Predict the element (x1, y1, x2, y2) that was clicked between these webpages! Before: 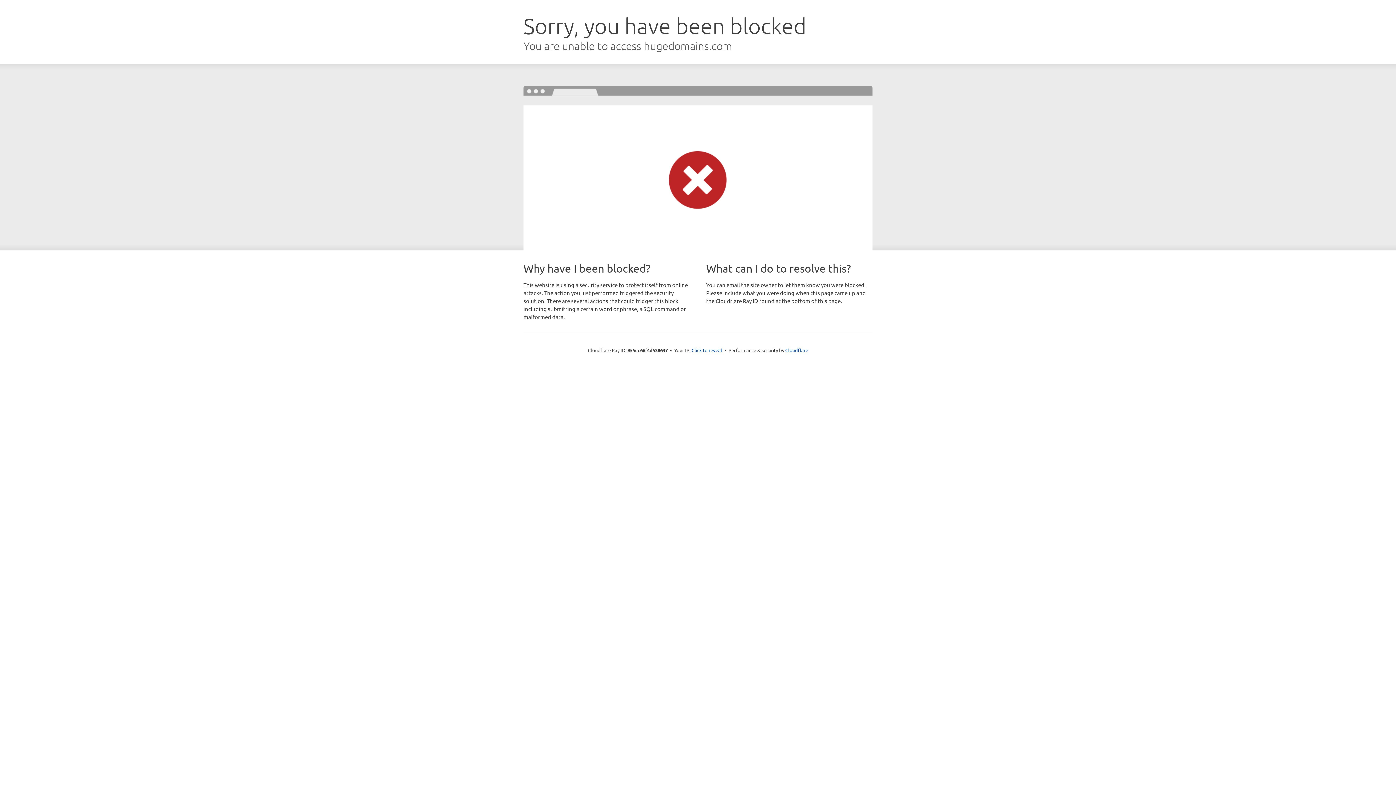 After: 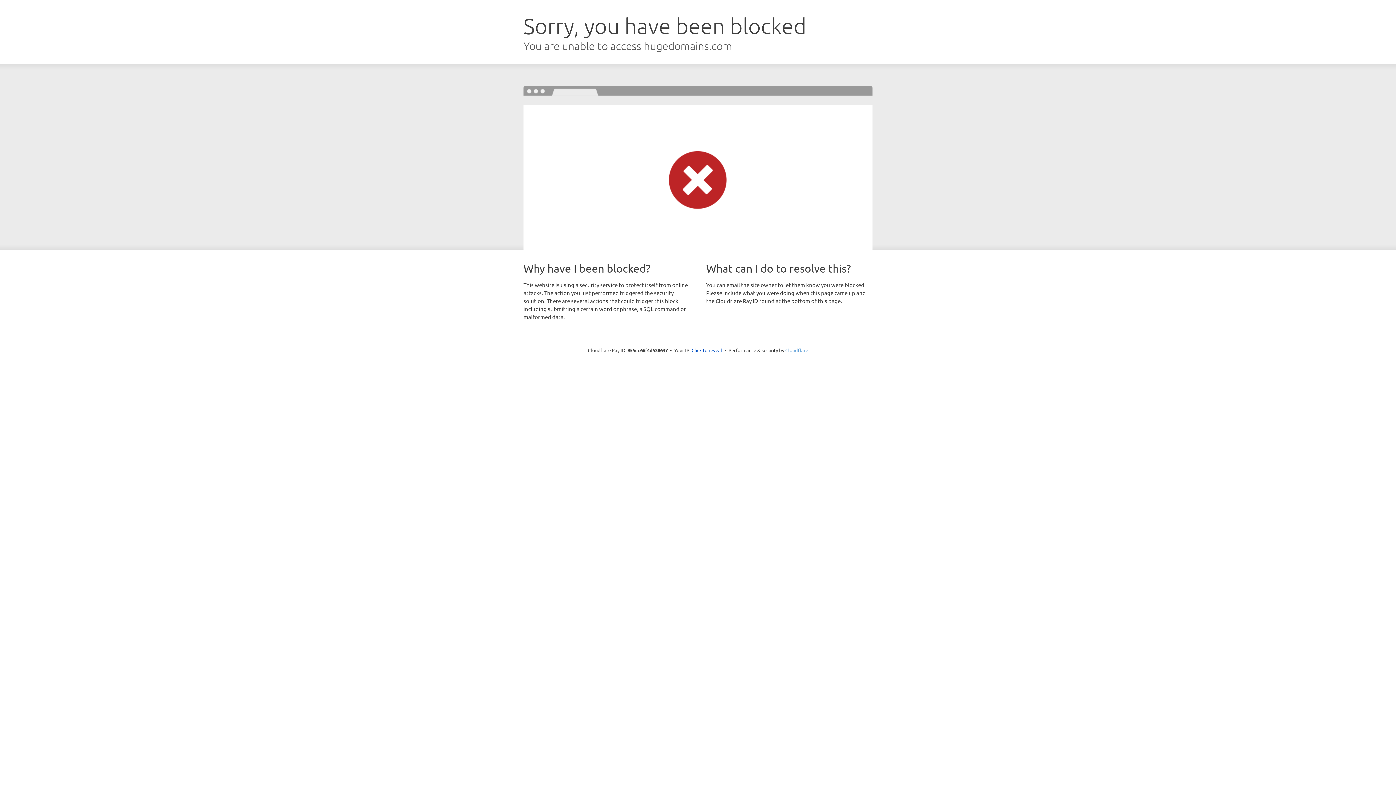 Action: label: Cloudflare bbox: (785, 347, 808, 353)